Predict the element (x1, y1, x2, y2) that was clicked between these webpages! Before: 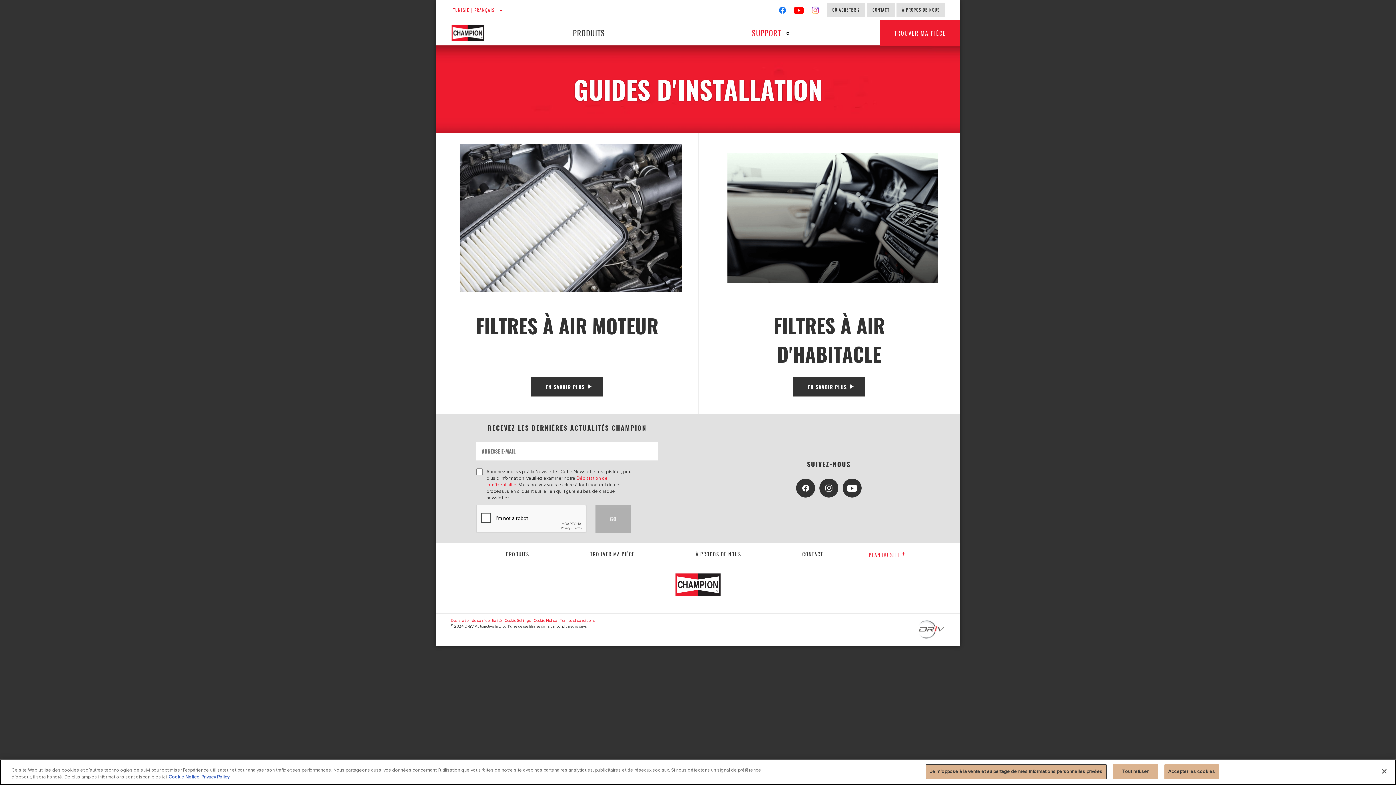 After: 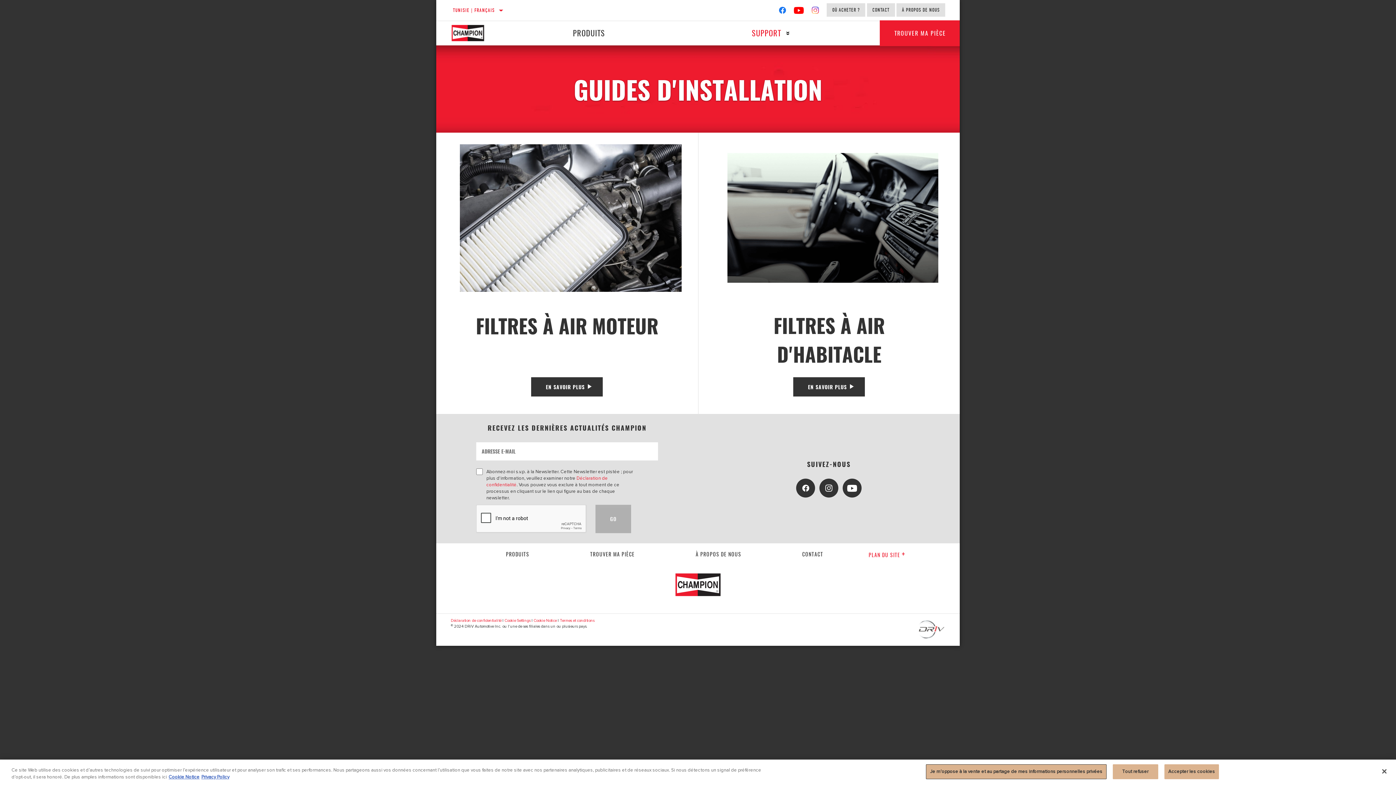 Action: bbox: (778, 8, 786, 14) label: Facebook